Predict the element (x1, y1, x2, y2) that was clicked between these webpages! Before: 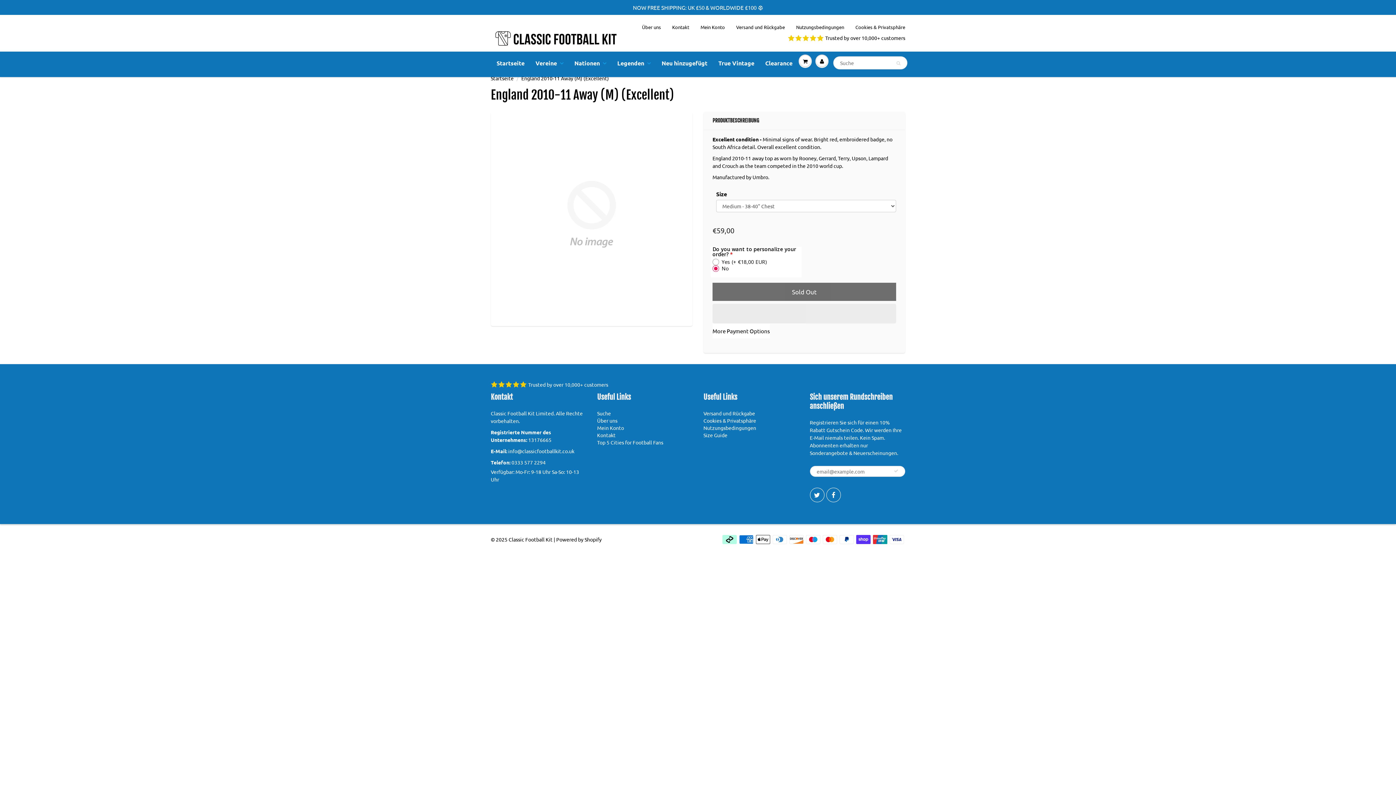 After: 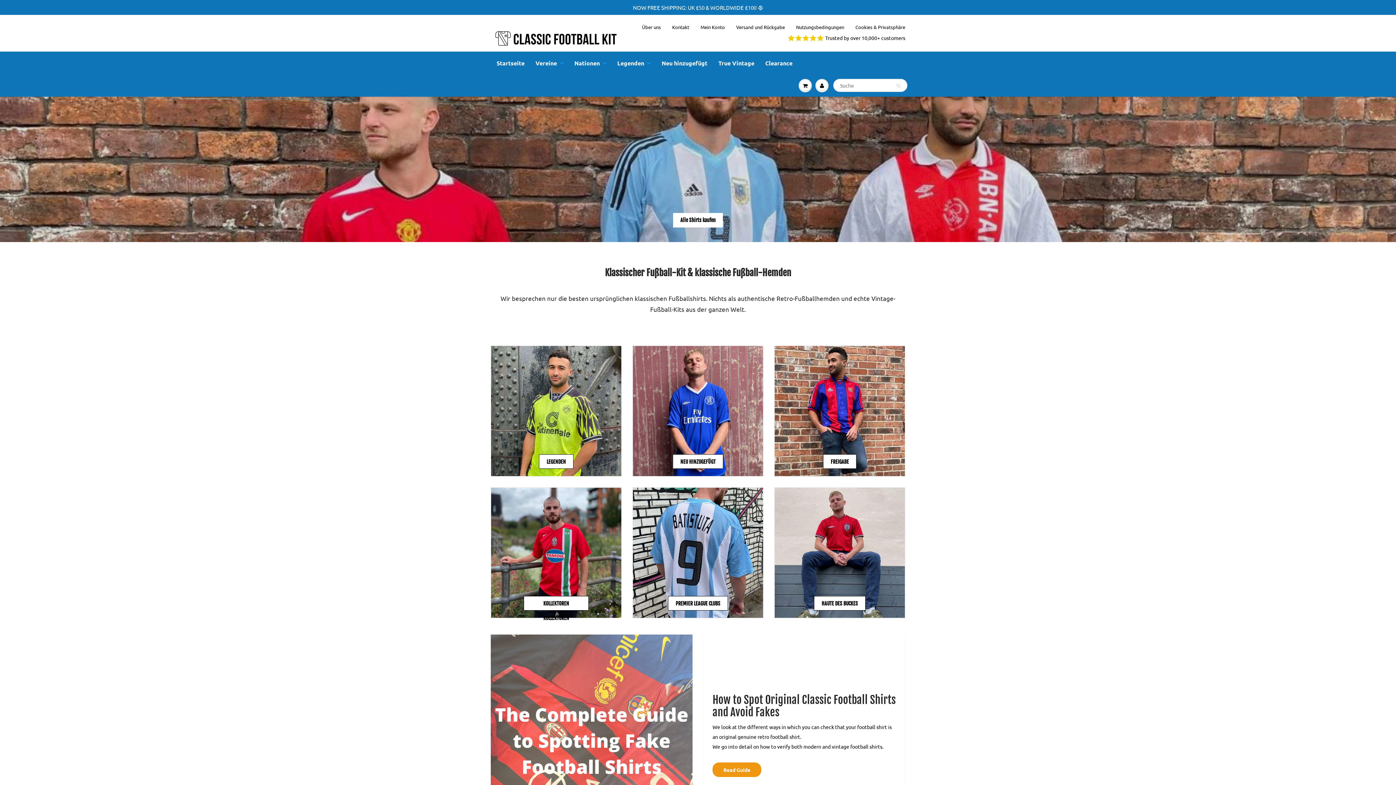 Action: label: Startseite bbox: (491, 52, 530, 74)